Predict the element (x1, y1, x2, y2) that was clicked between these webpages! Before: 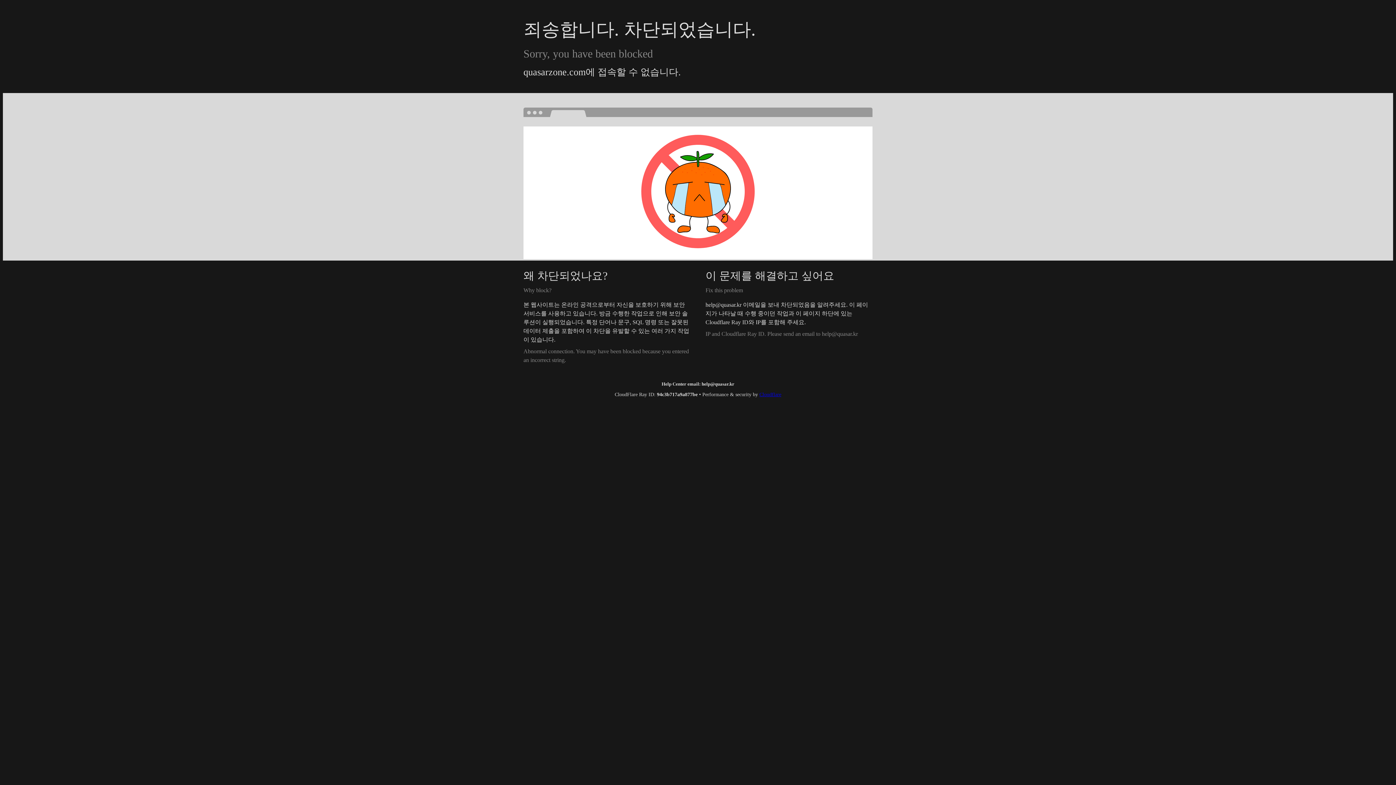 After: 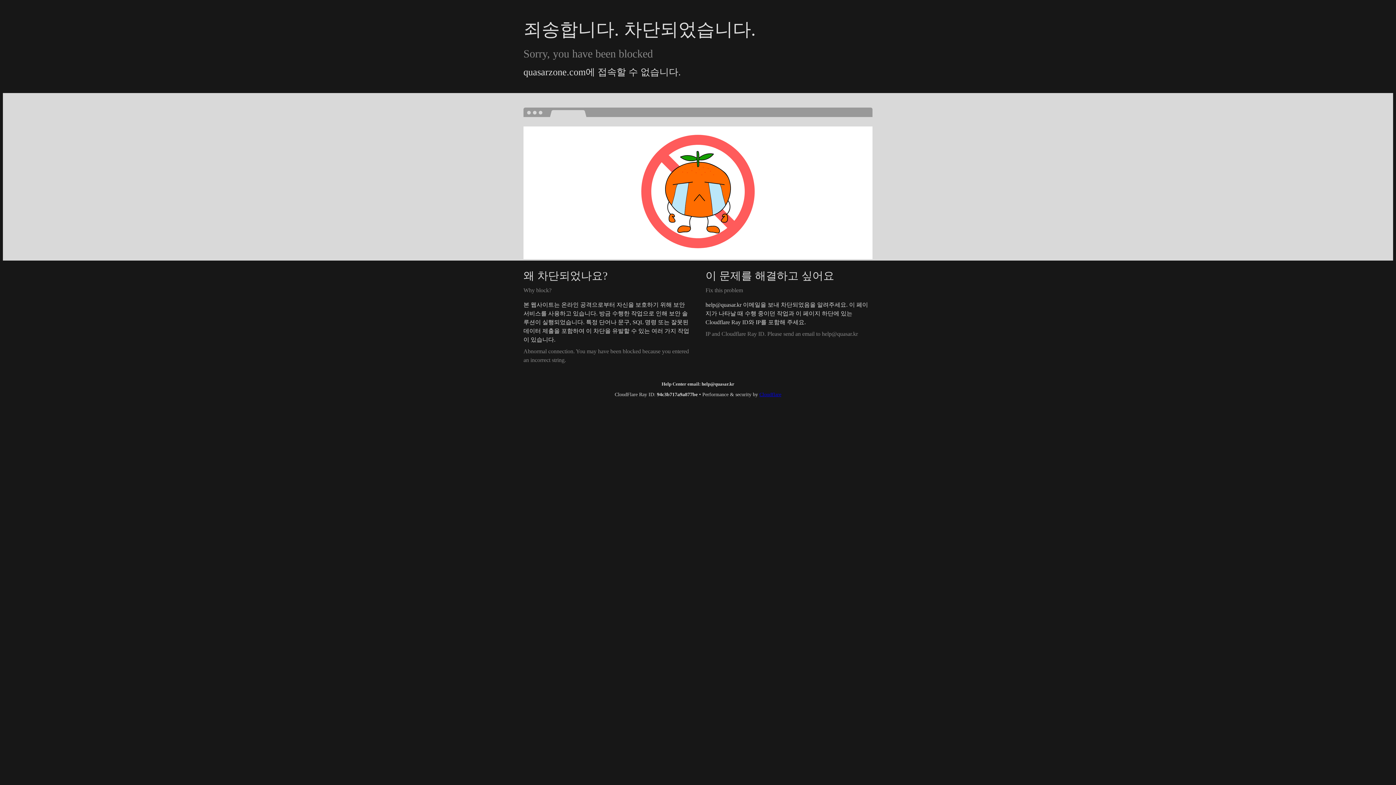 Action: label: Cloudflare bbox: (759, 392, 781, 397)